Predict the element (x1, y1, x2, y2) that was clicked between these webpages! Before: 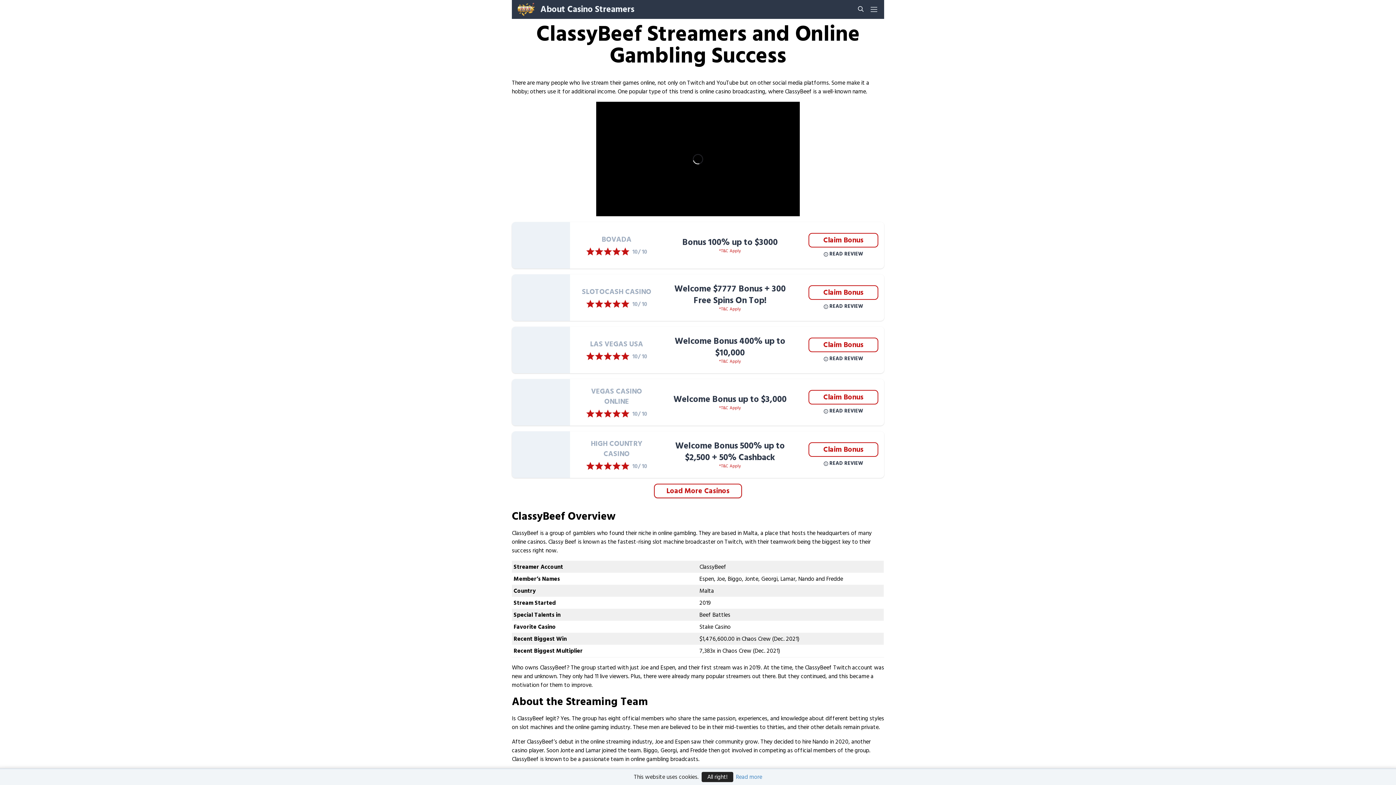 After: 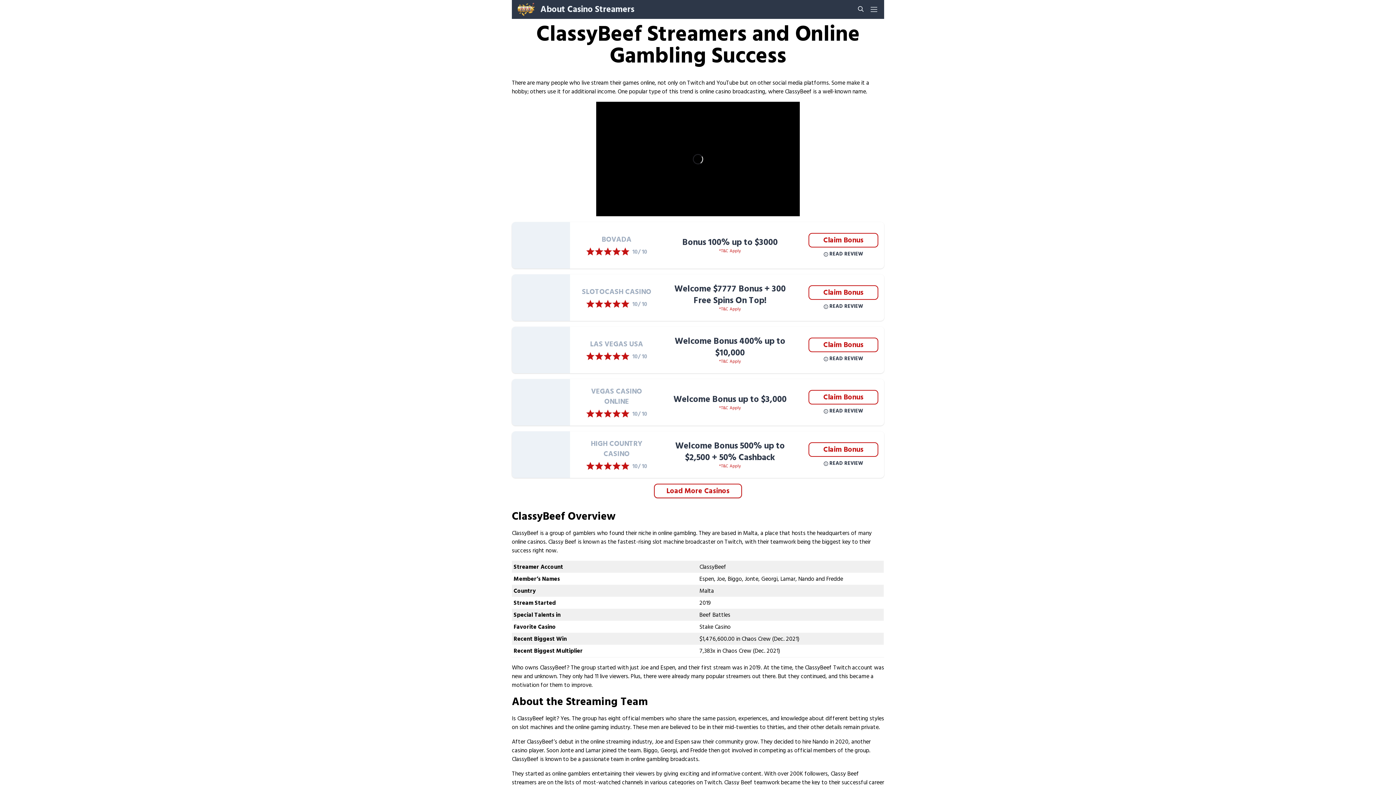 Action: bbox: (701, 772, 733, 782) label: All right!